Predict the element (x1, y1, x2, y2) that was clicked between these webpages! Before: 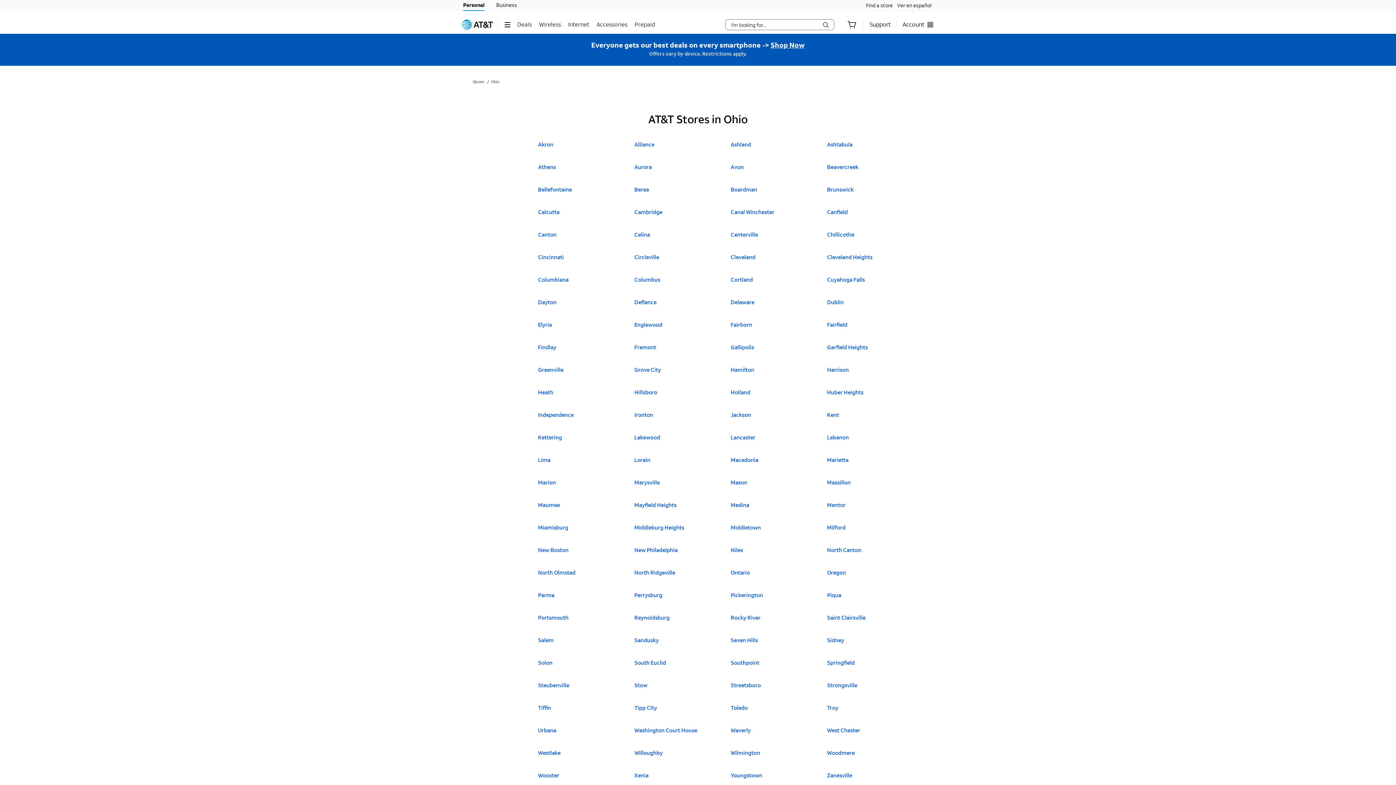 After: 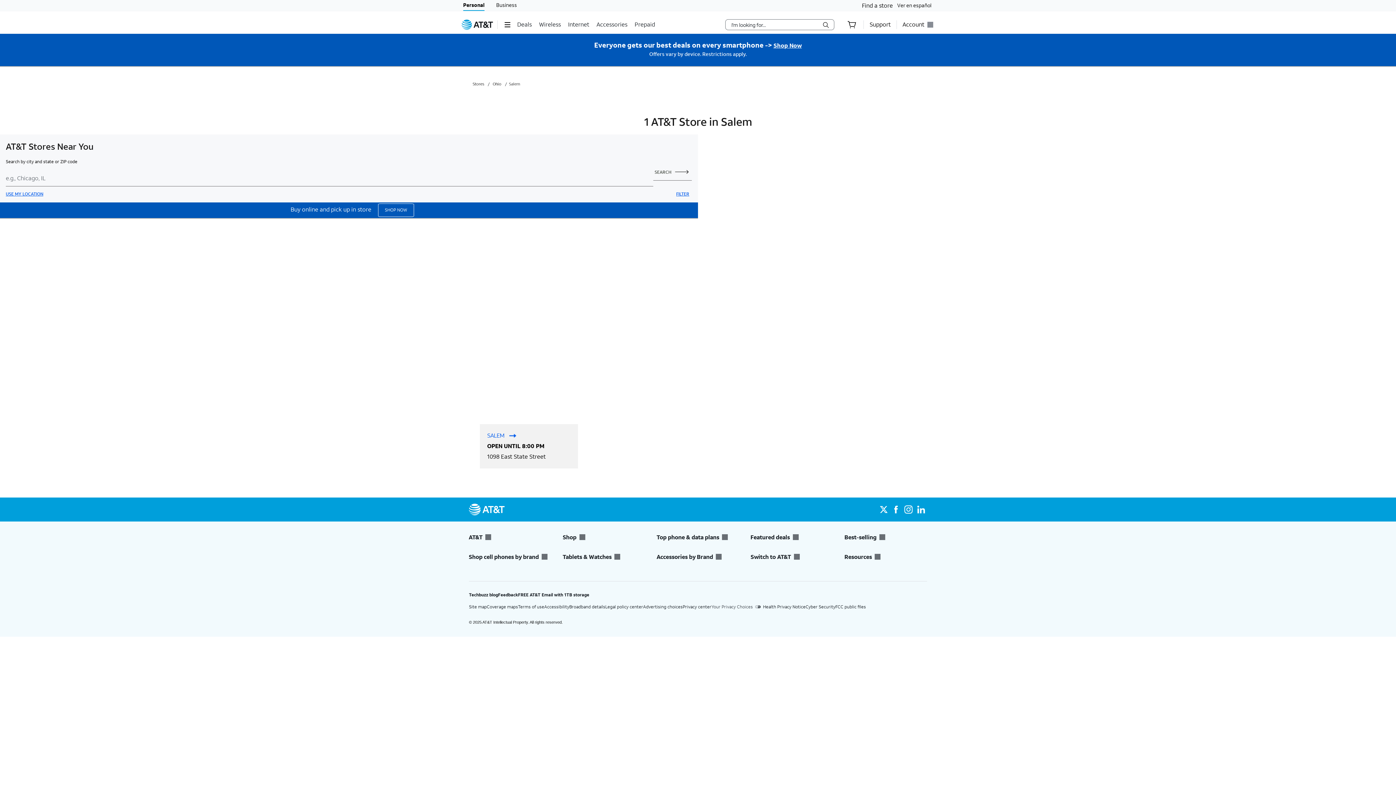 Action: label: Click to open A T & T Stores in
Salem bbox: (538, 636, 557, 652)